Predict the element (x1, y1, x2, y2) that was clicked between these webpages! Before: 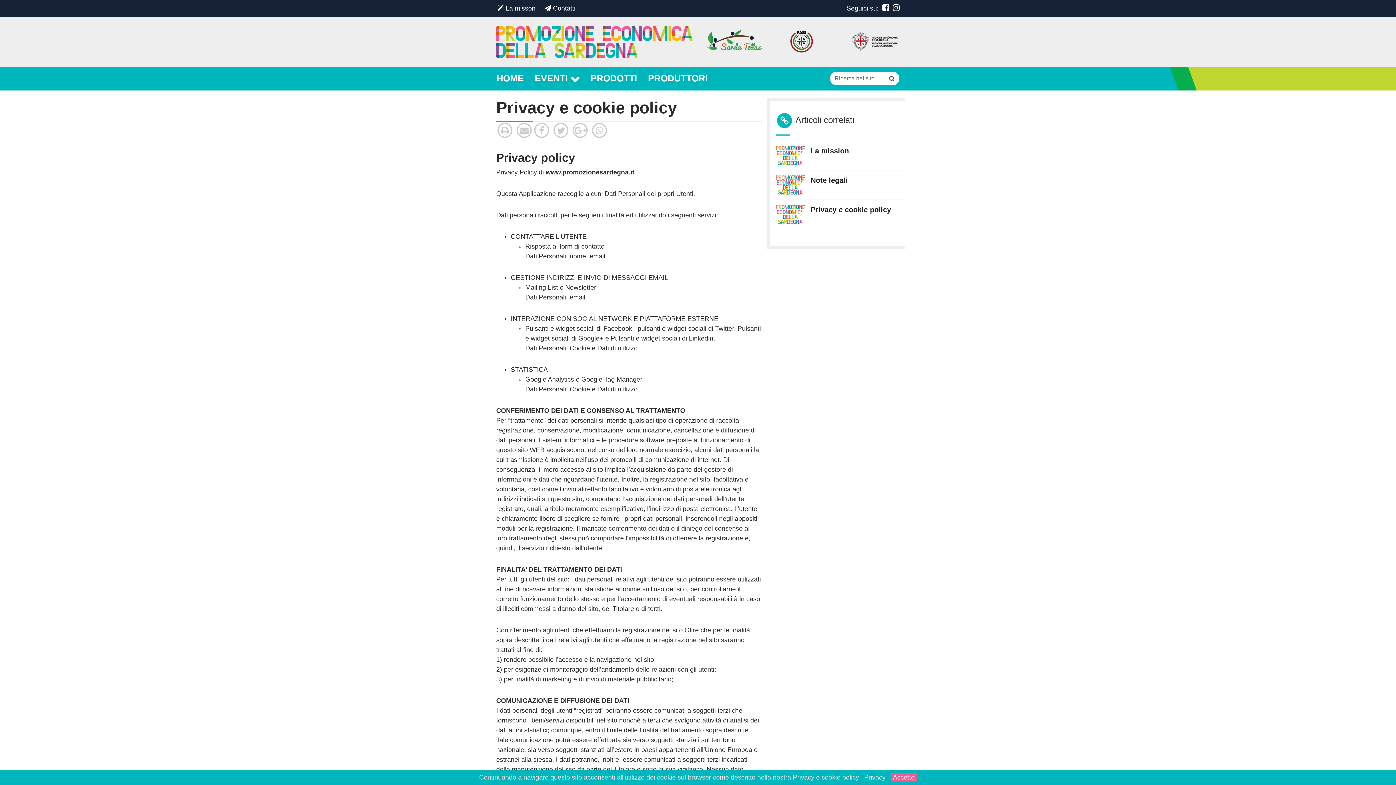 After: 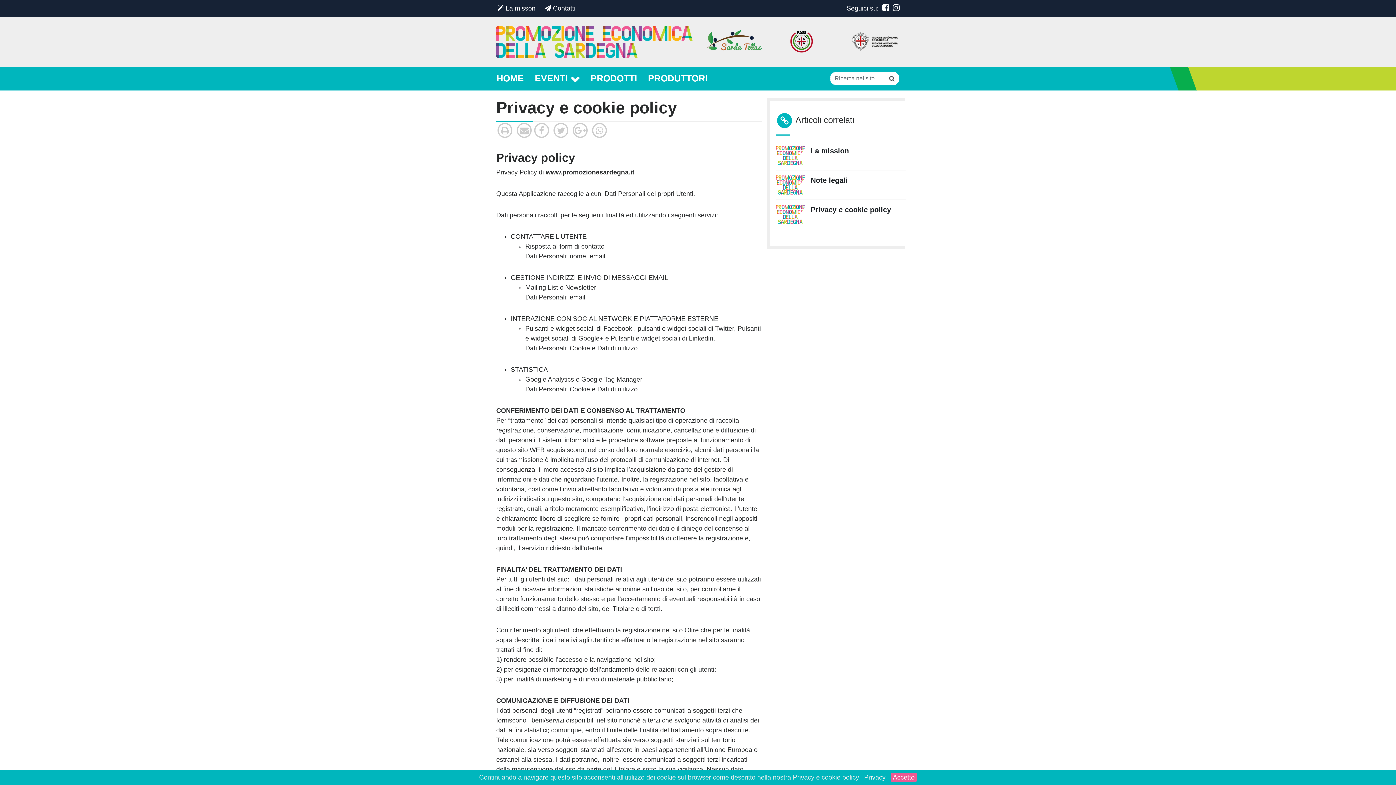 Action: bbox: (841, 30, 900, 52)